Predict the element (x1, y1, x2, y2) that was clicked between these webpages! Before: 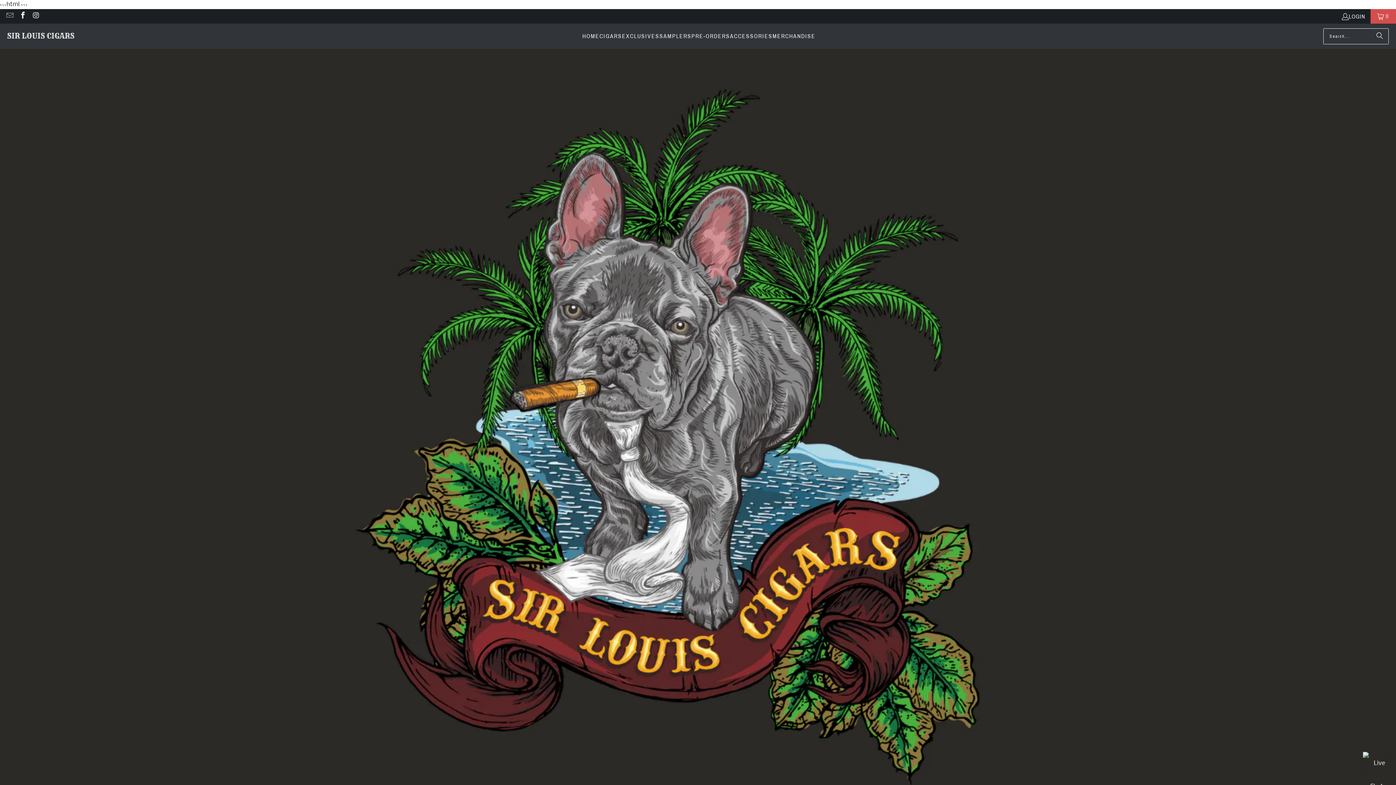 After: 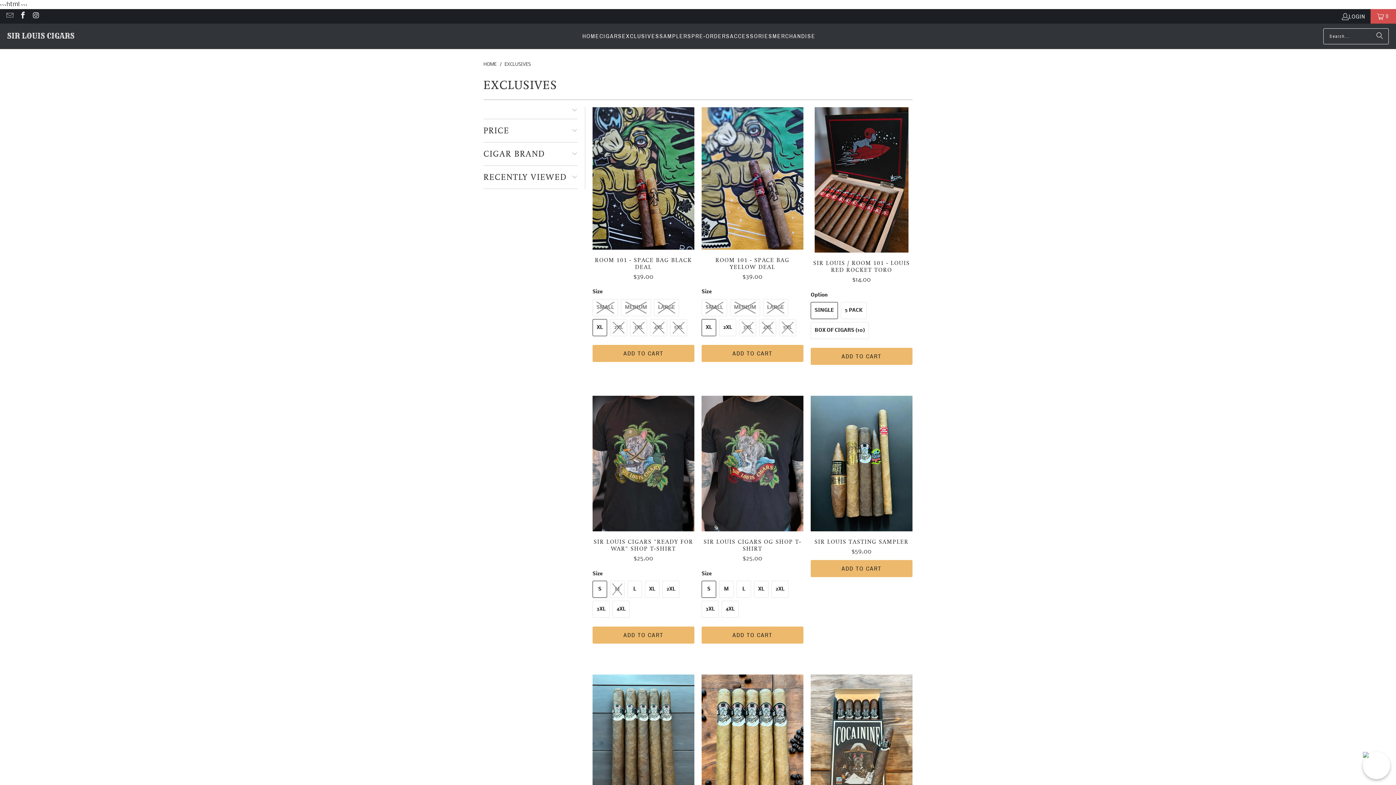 Action: bbox: (622, 27, 659, 45) label: EXCLUSIVES